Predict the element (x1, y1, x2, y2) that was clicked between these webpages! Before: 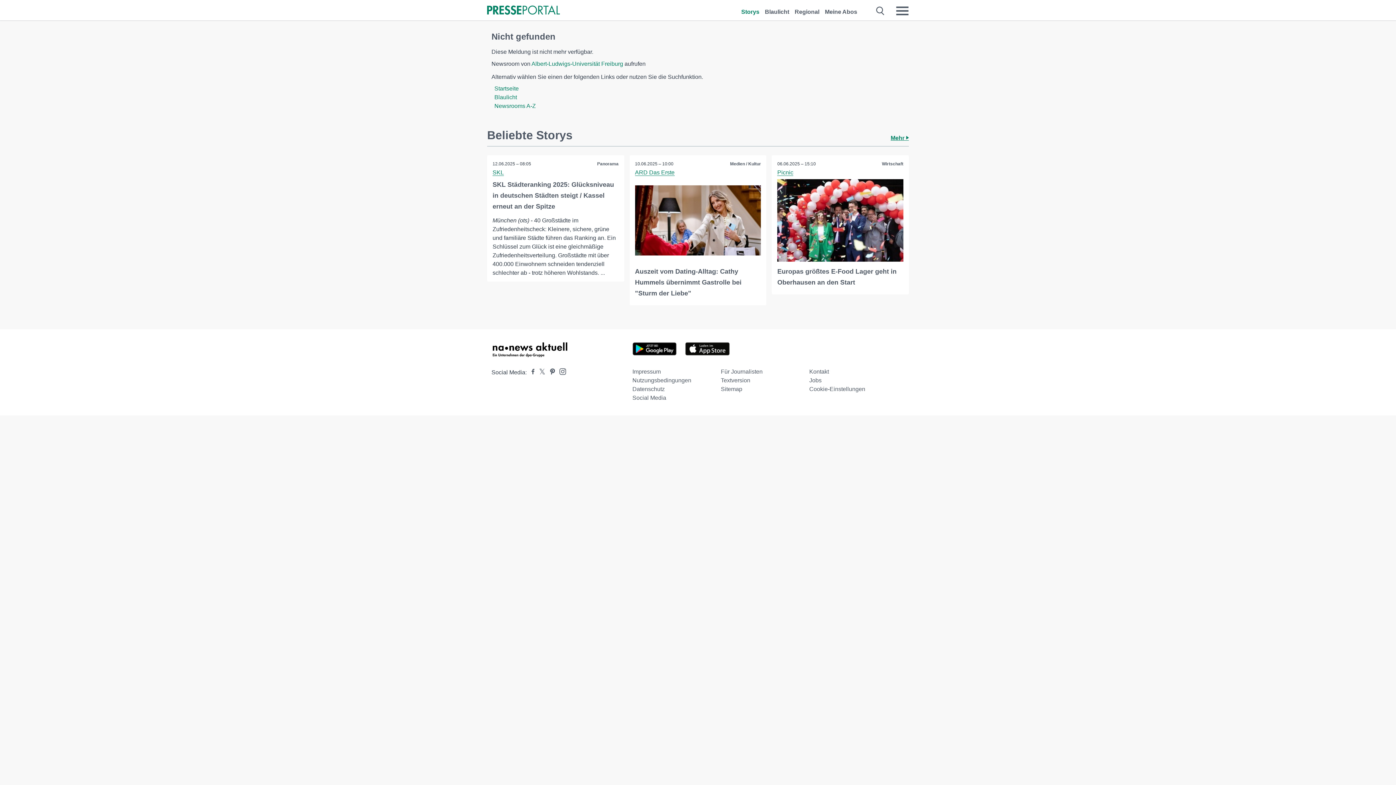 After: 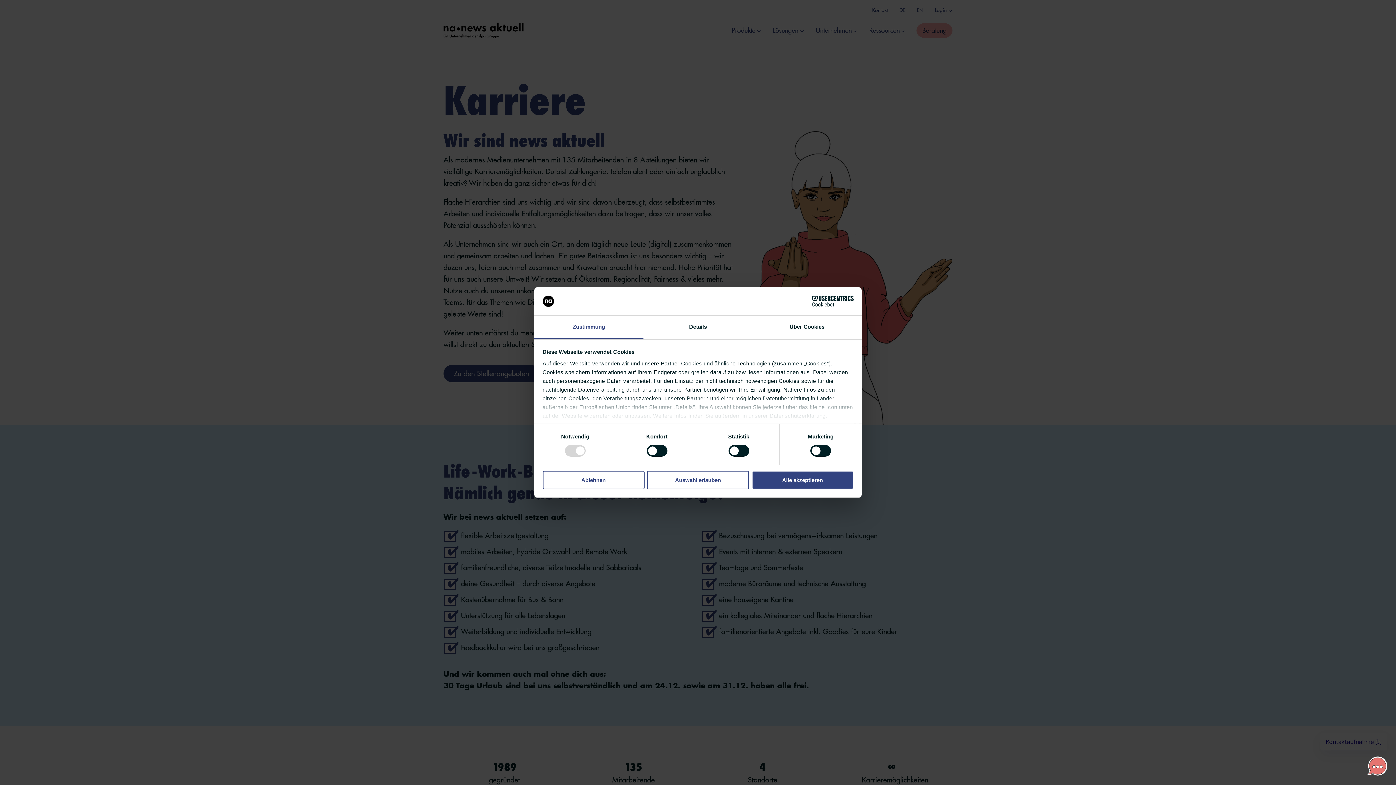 Action: label: Jobs bbox: (809, 377, 821, 383)